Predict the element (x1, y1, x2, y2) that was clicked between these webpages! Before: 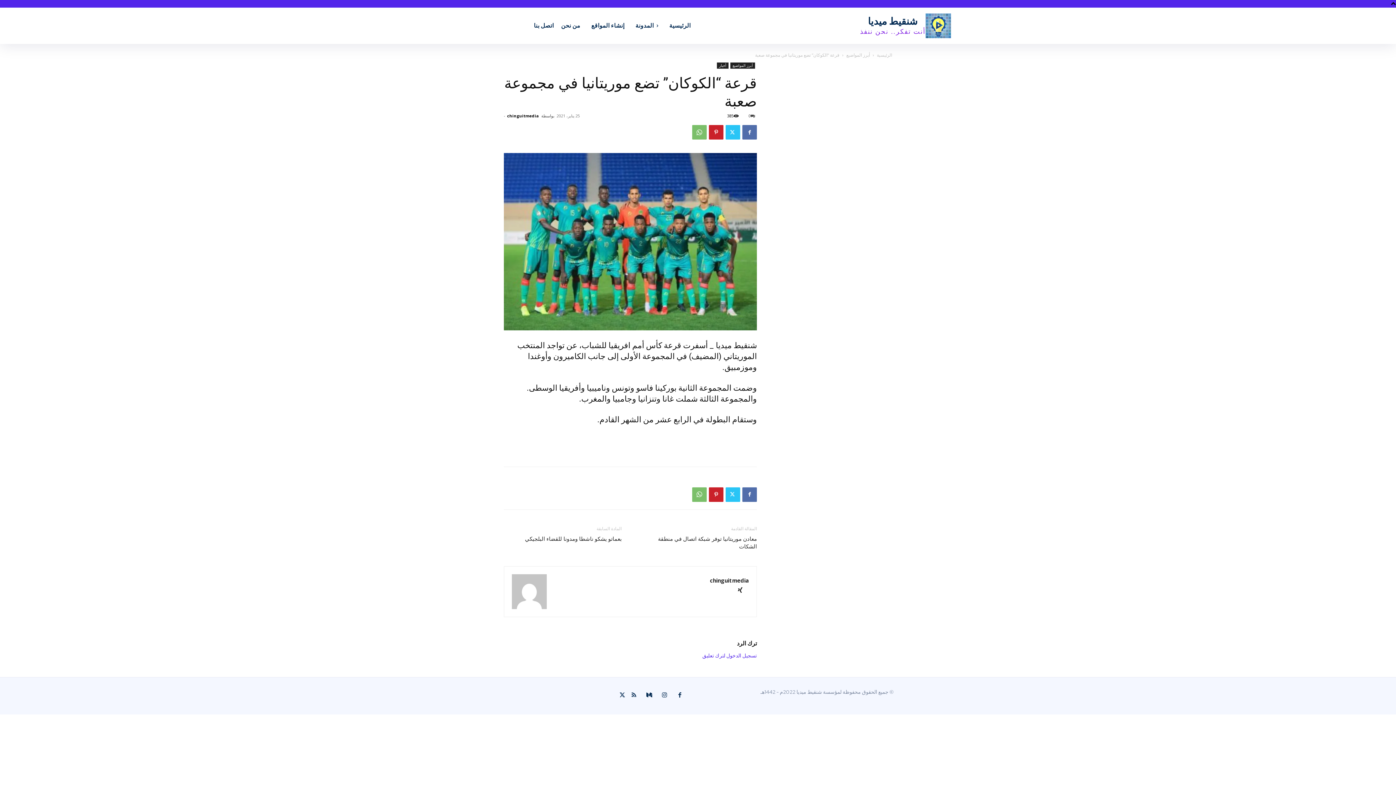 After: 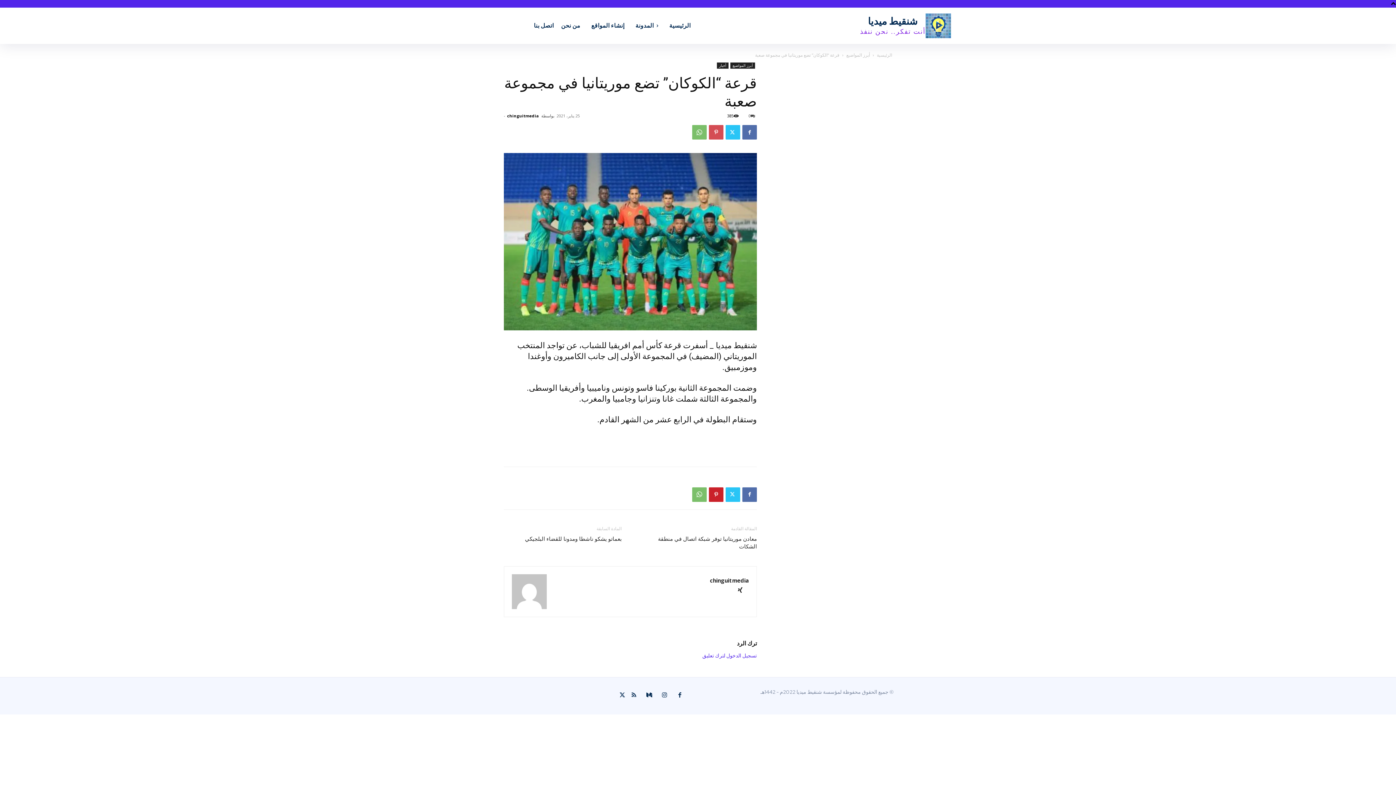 Action: bbox: (709, 125, 723, 139)